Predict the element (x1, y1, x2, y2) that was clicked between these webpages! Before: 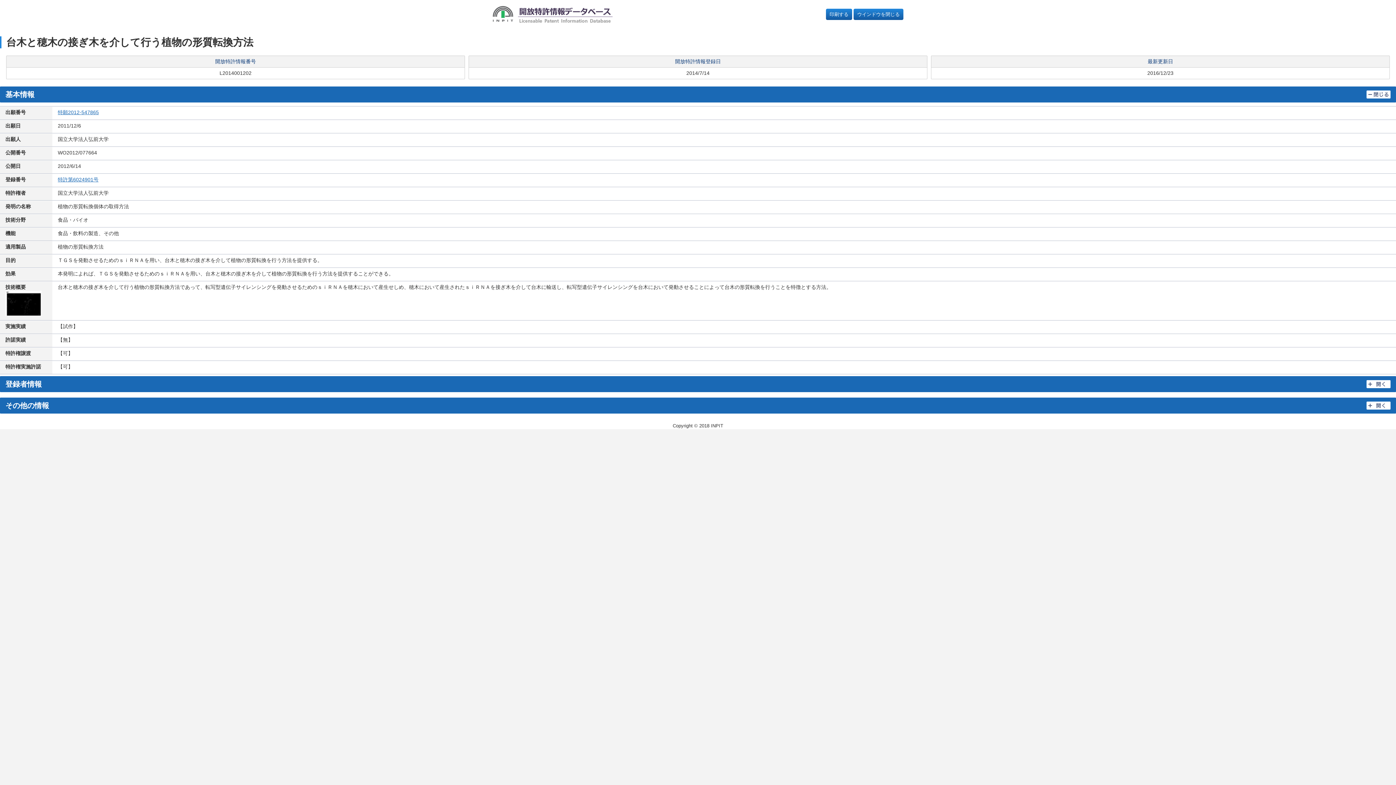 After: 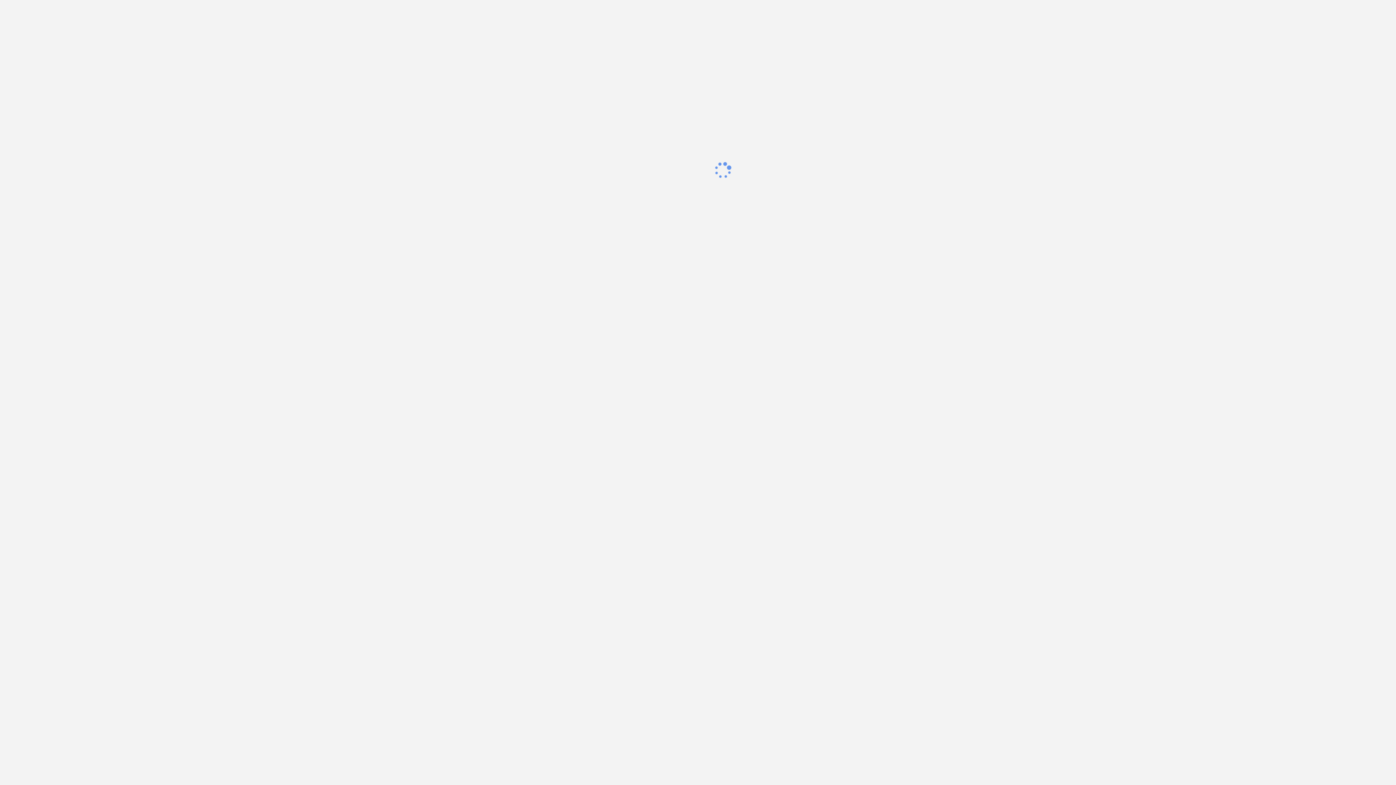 Action: bbox: (492, 5, 612, 23)